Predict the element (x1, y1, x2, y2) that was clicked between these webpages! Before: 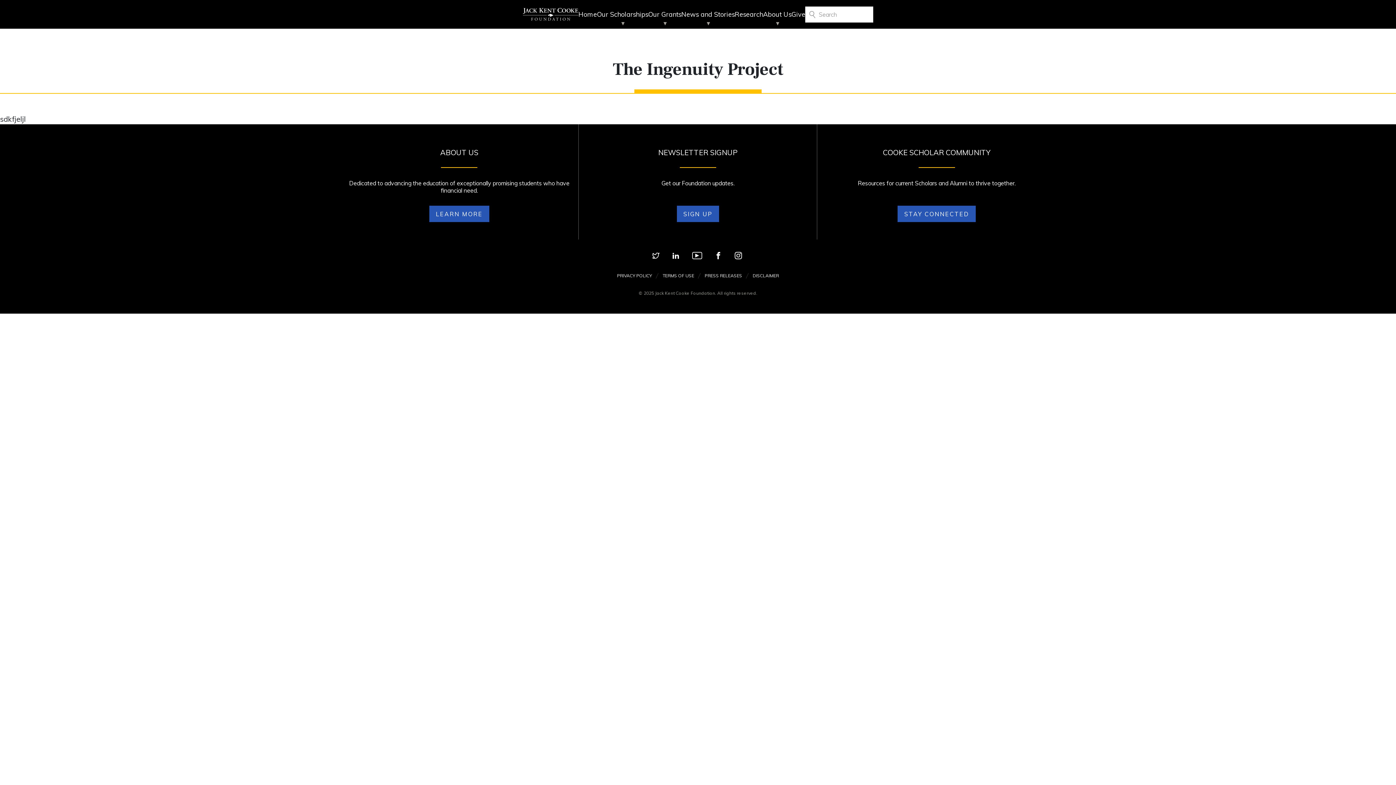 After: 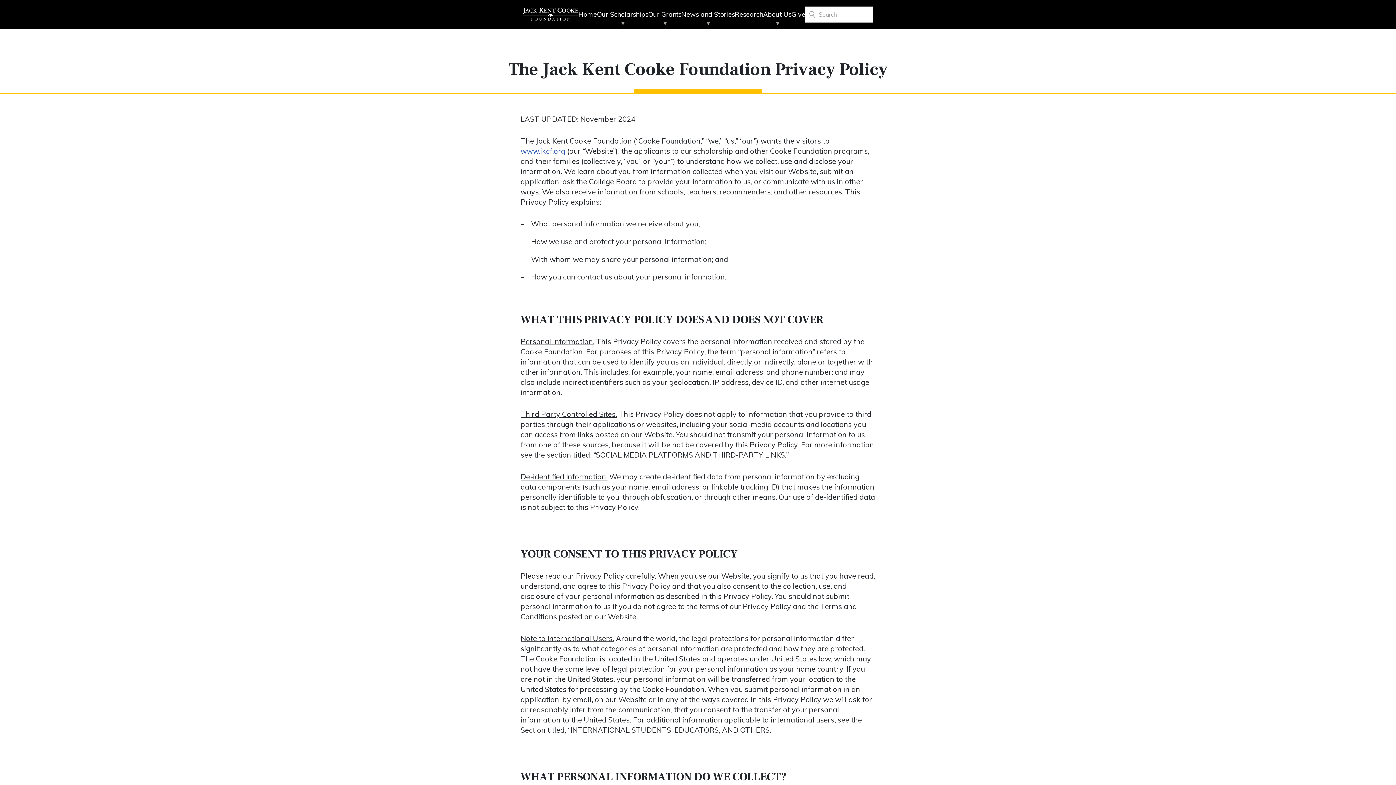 Action: label: PRIVACY POLICY bbox: (617, 273, 652, 278)